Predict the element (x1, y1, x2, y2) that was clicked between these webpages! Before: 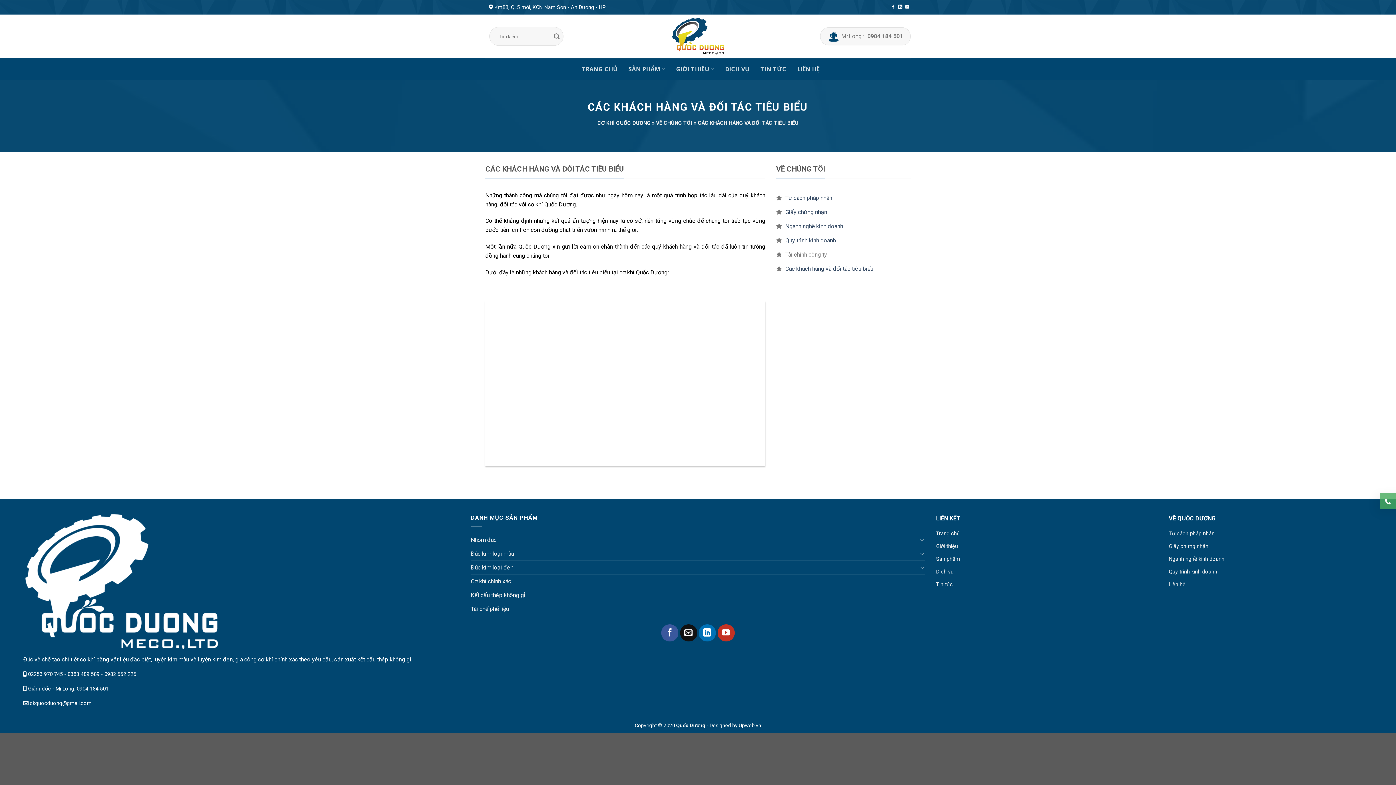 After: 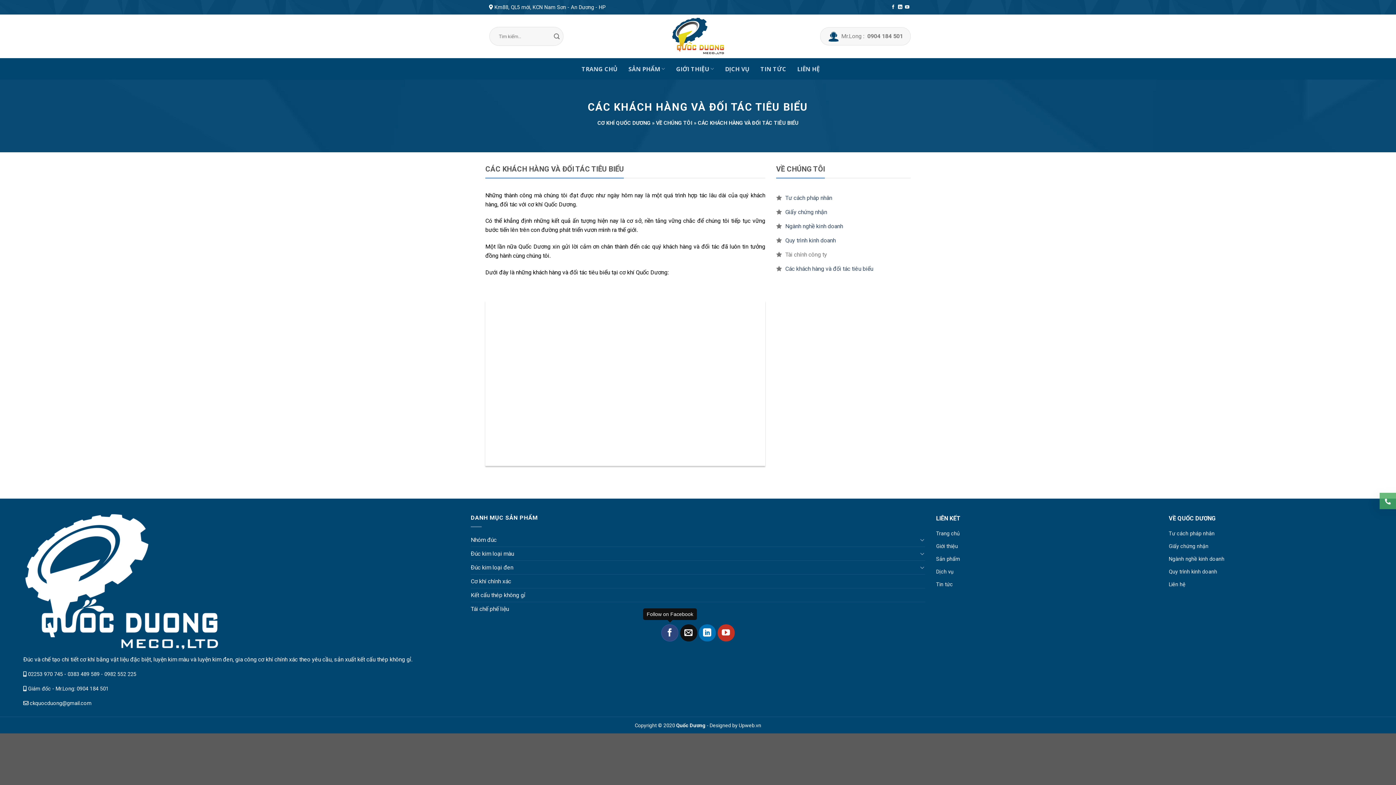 Action: bbox: (661, 624, 678, 641)